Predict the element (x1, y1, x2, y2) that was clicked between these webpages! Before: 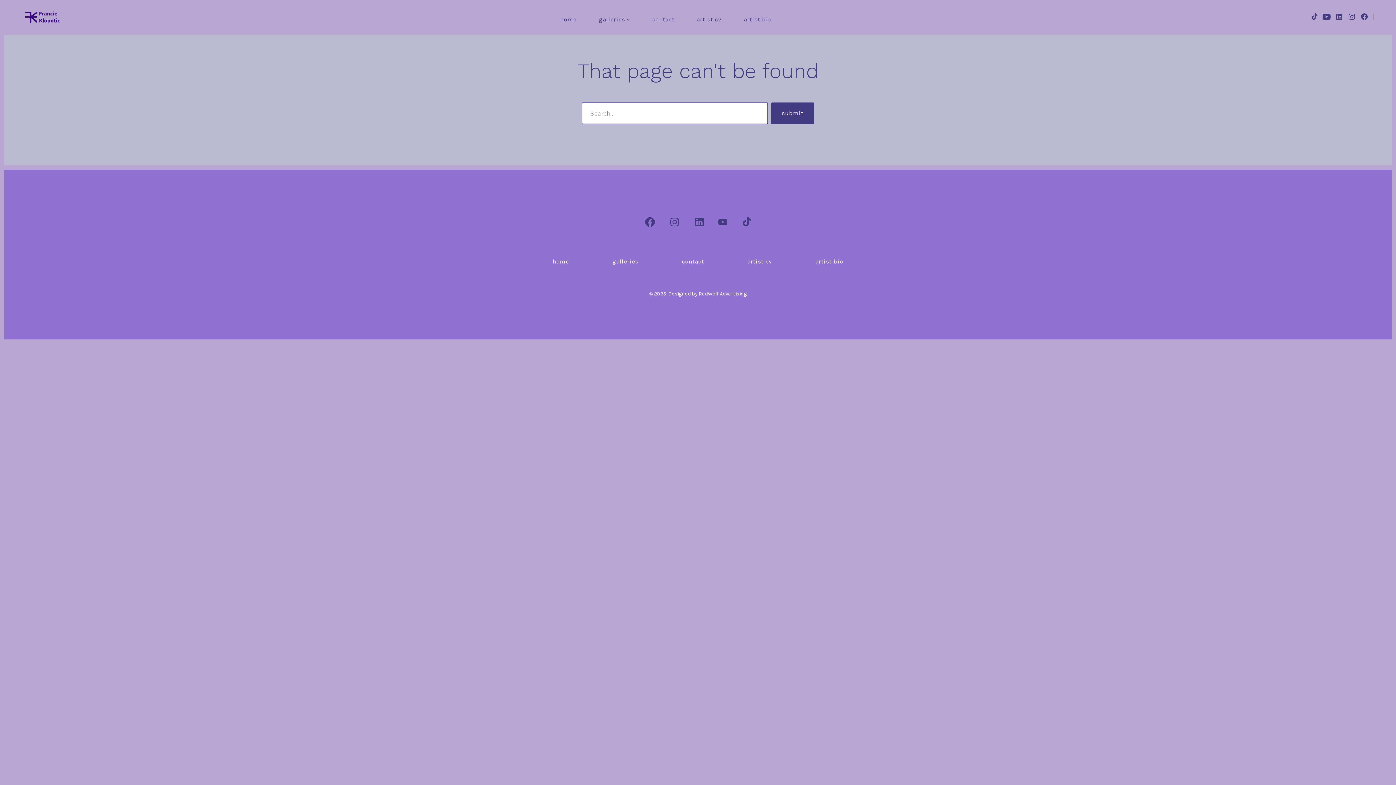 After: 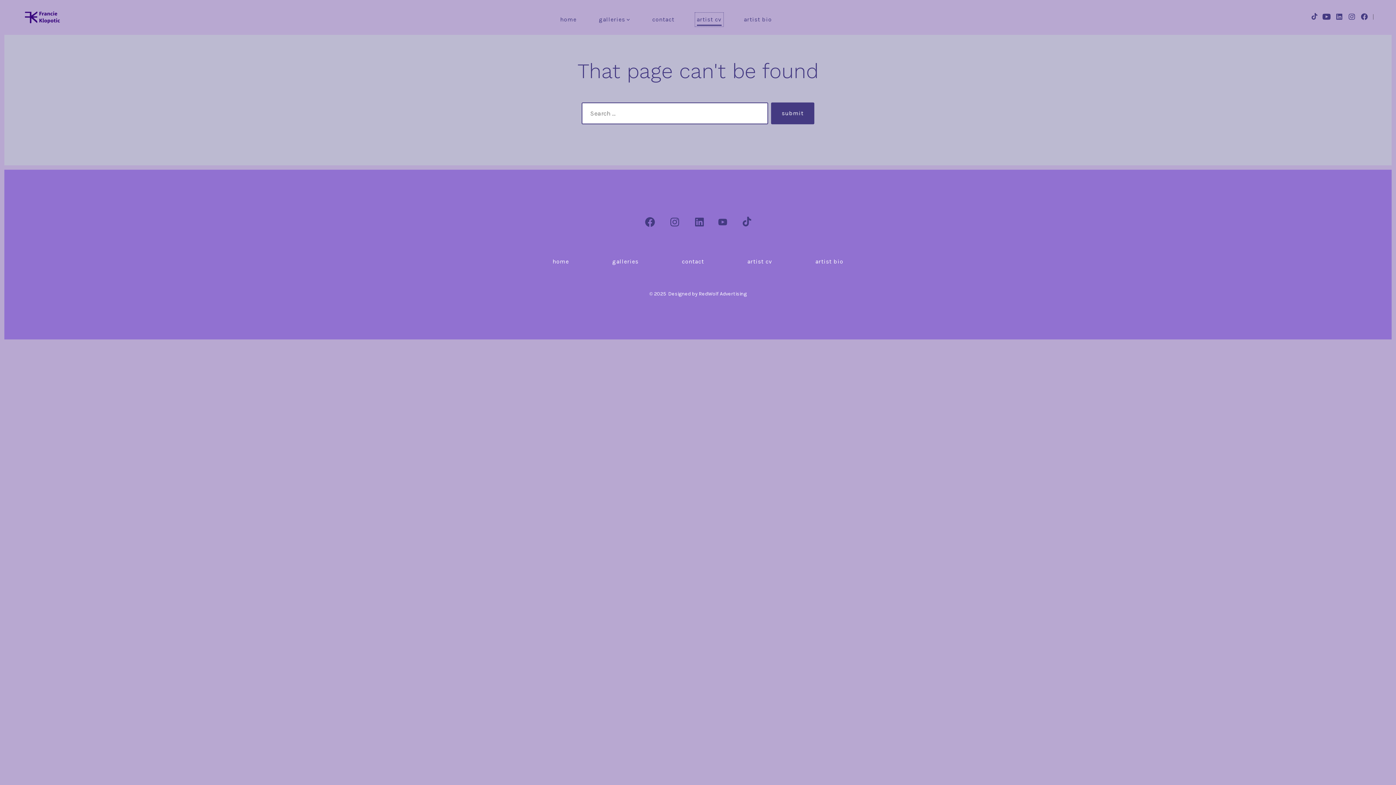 Action: label: artist cv bbox: (696, 14, 721, 24)